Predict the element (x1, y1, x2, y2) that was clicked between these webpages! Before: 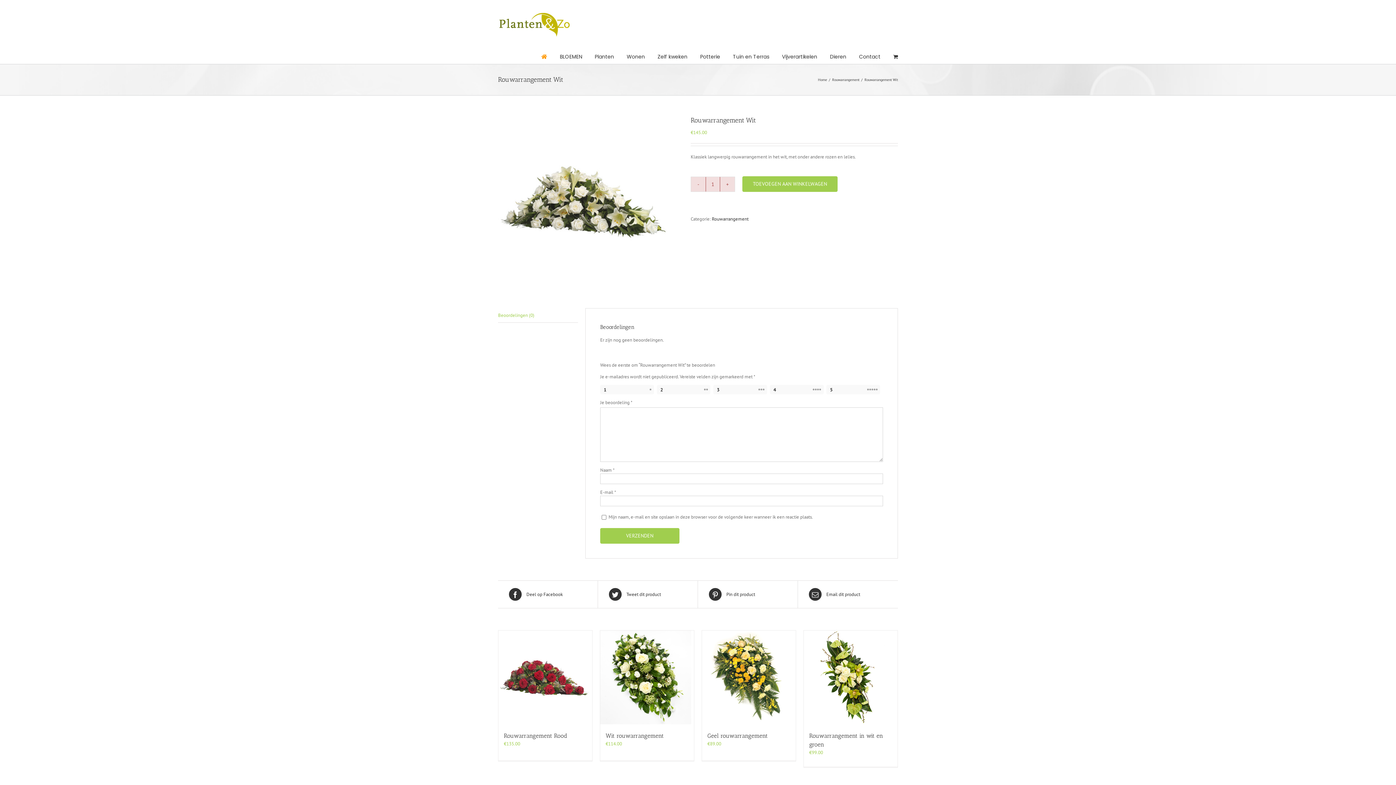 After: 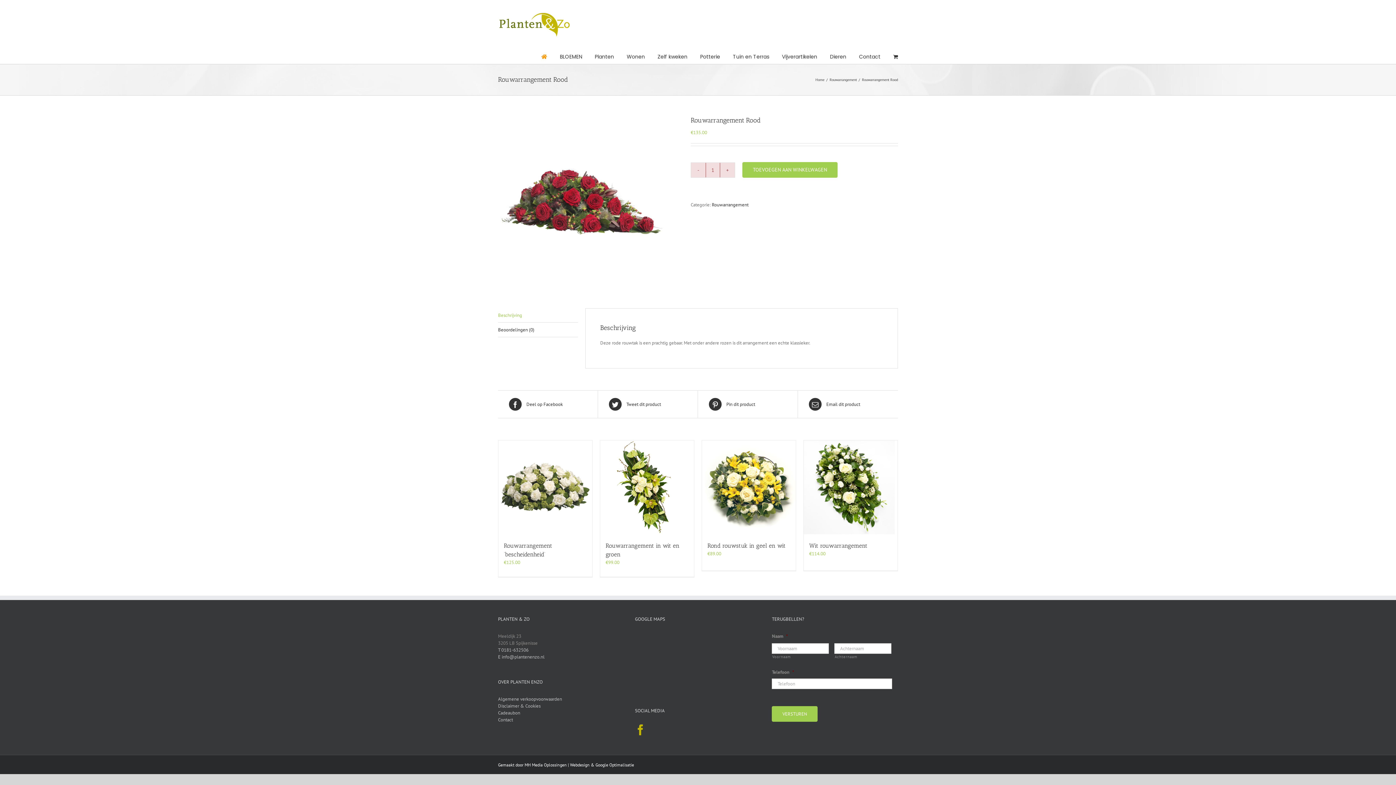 Action: bbox: (498, 631, 592, 724) label: Rouwarrangement Rood